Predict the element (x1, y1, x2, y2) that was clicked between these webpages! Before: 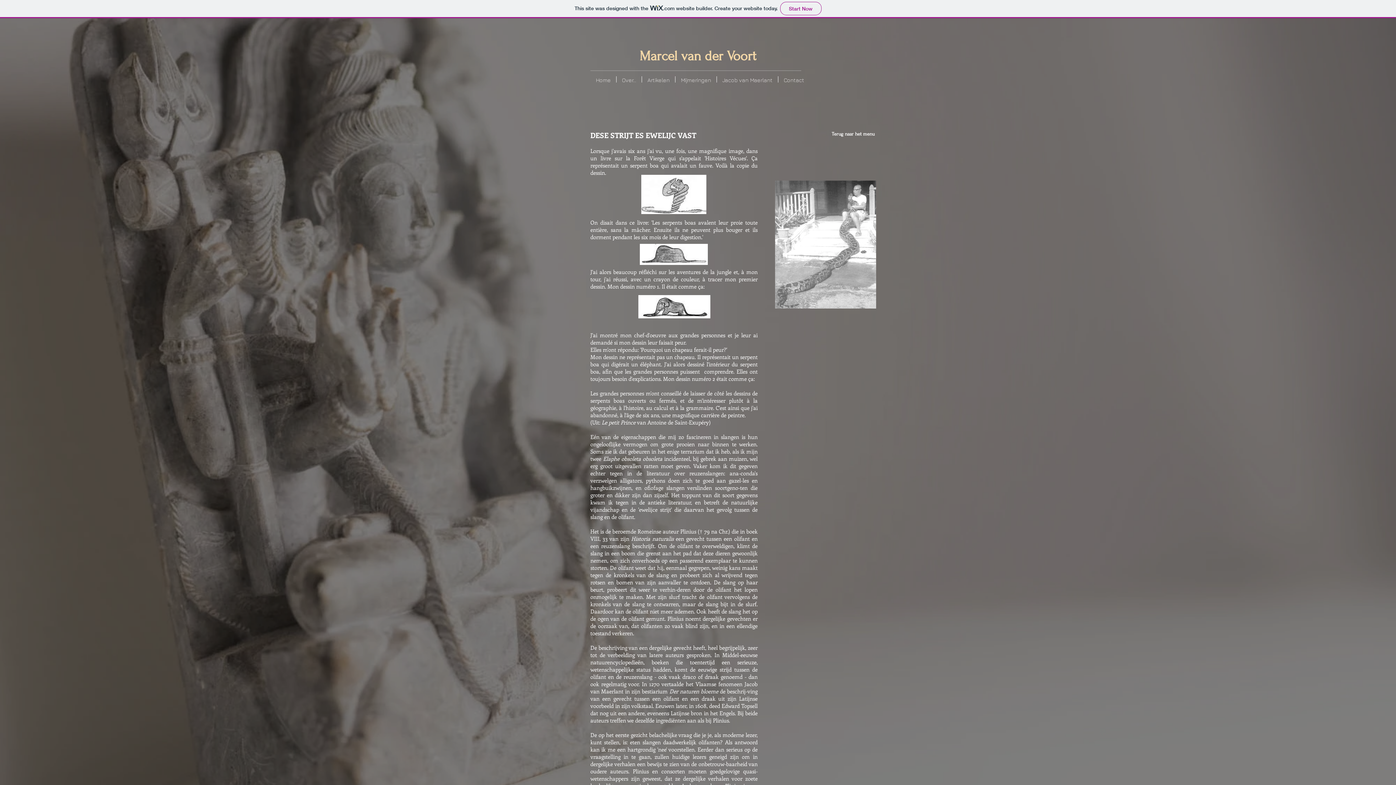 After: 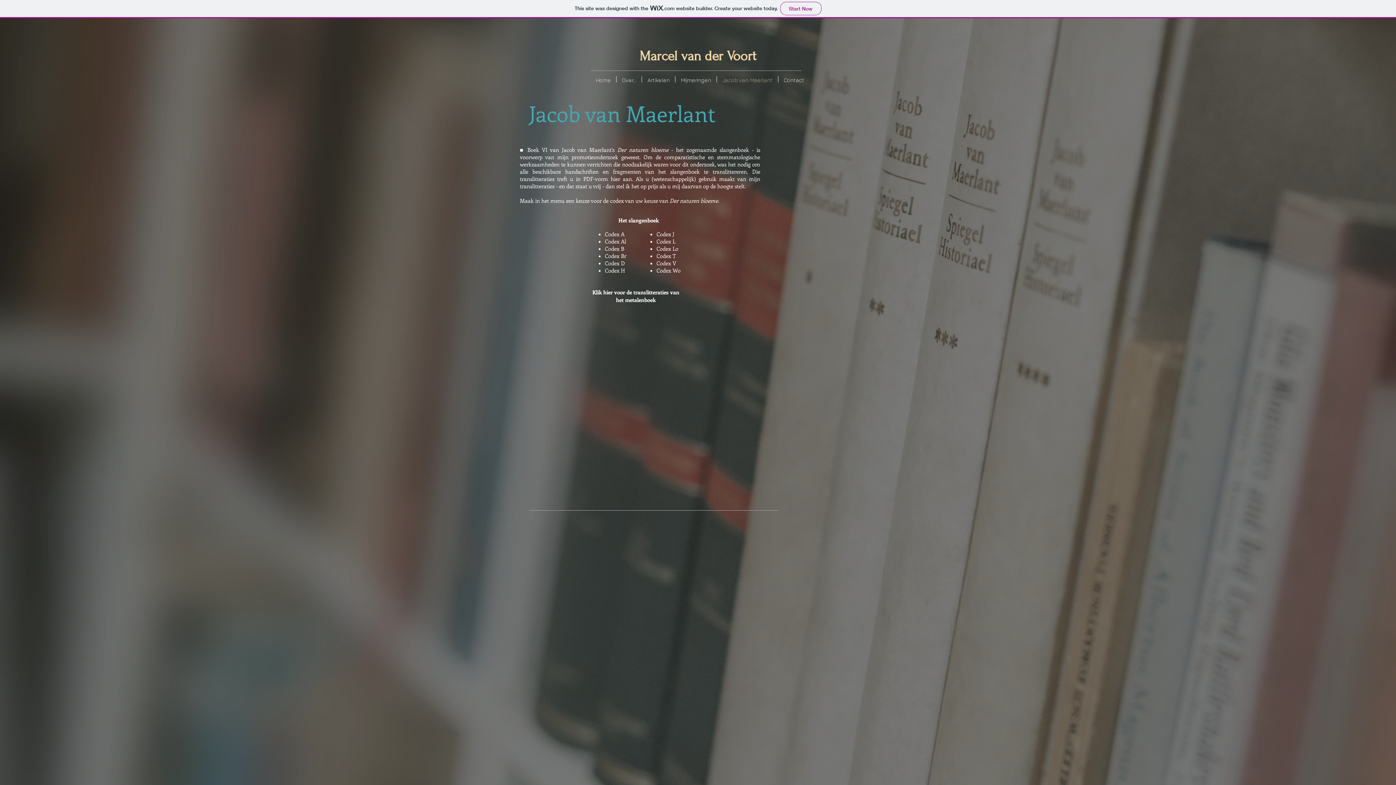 Action: label: Jacob van Maerlant bbox: (717, 76, 778, 82)